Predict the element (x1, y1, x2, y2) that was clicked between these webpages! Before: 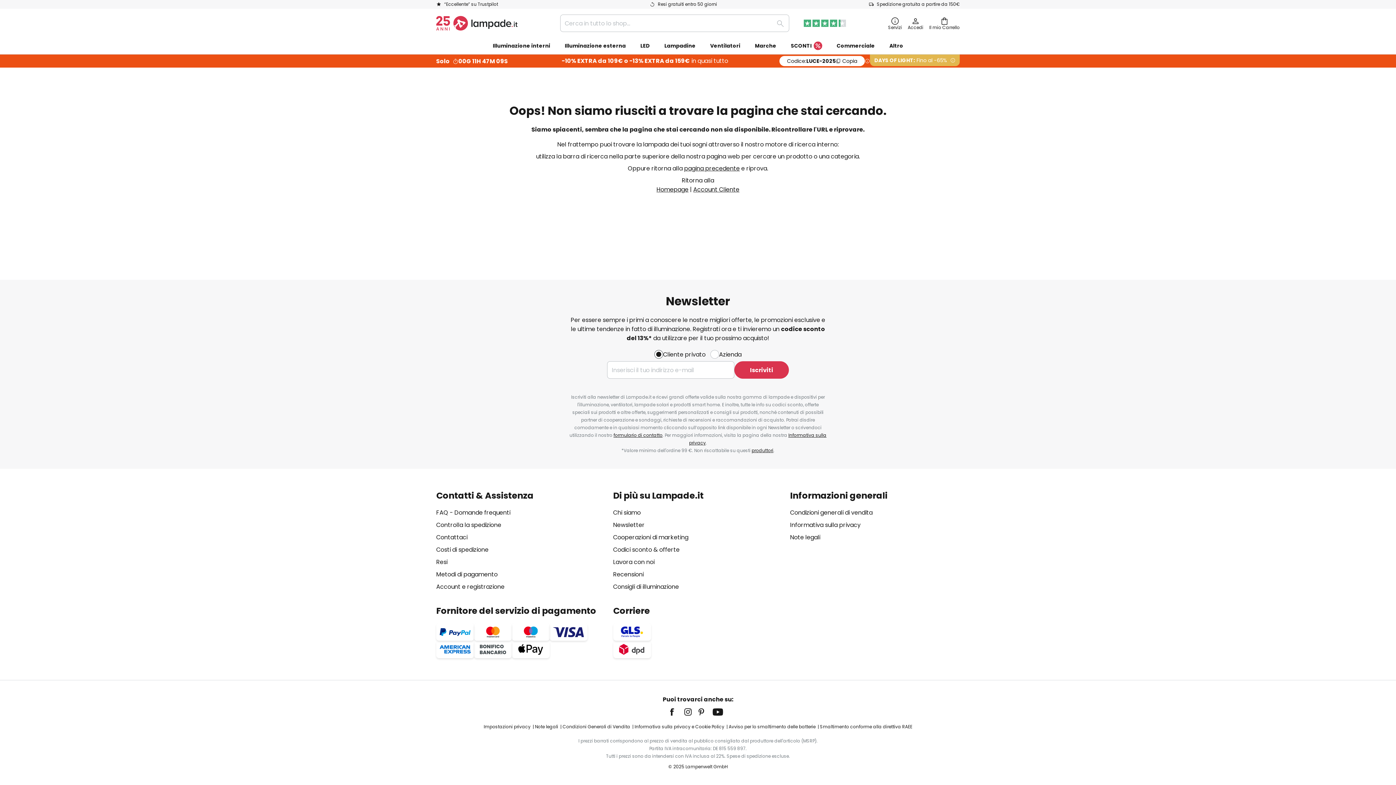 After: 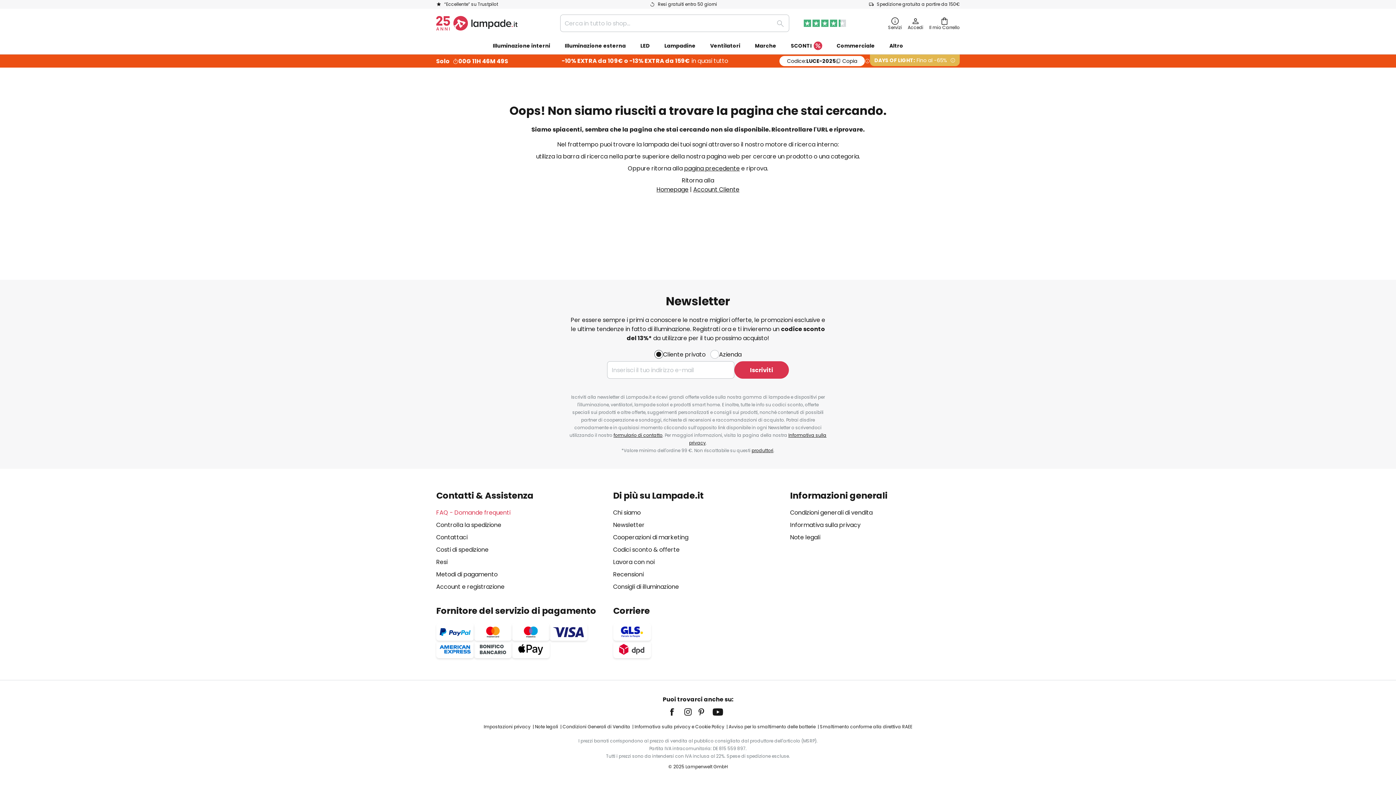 Action: label: FAQ - Domande frequenti bbox: (436, 508, 510, 517)